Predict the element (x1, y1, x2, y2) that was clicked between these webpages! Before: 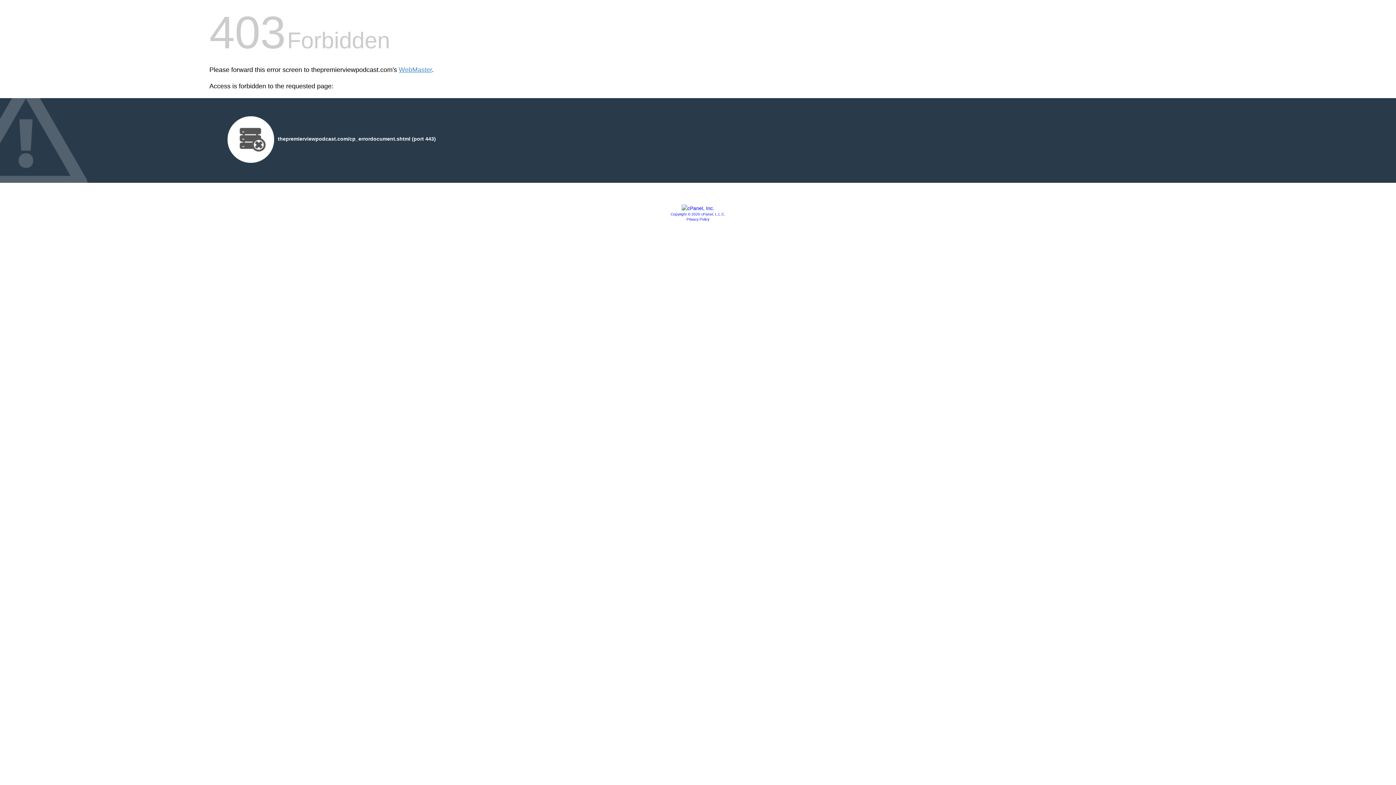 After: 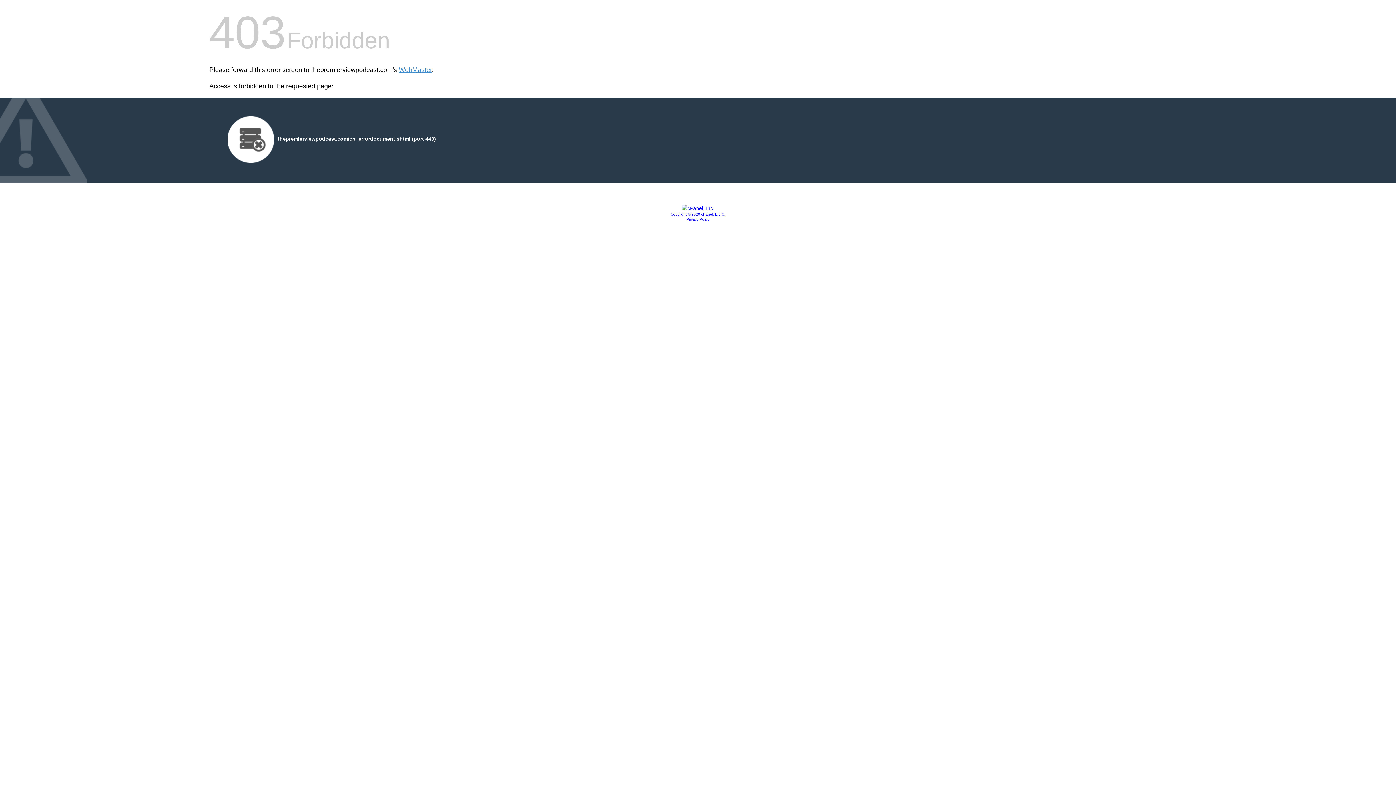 Action: label: Privacy Policy bbox: (686, 217, 709, 221)